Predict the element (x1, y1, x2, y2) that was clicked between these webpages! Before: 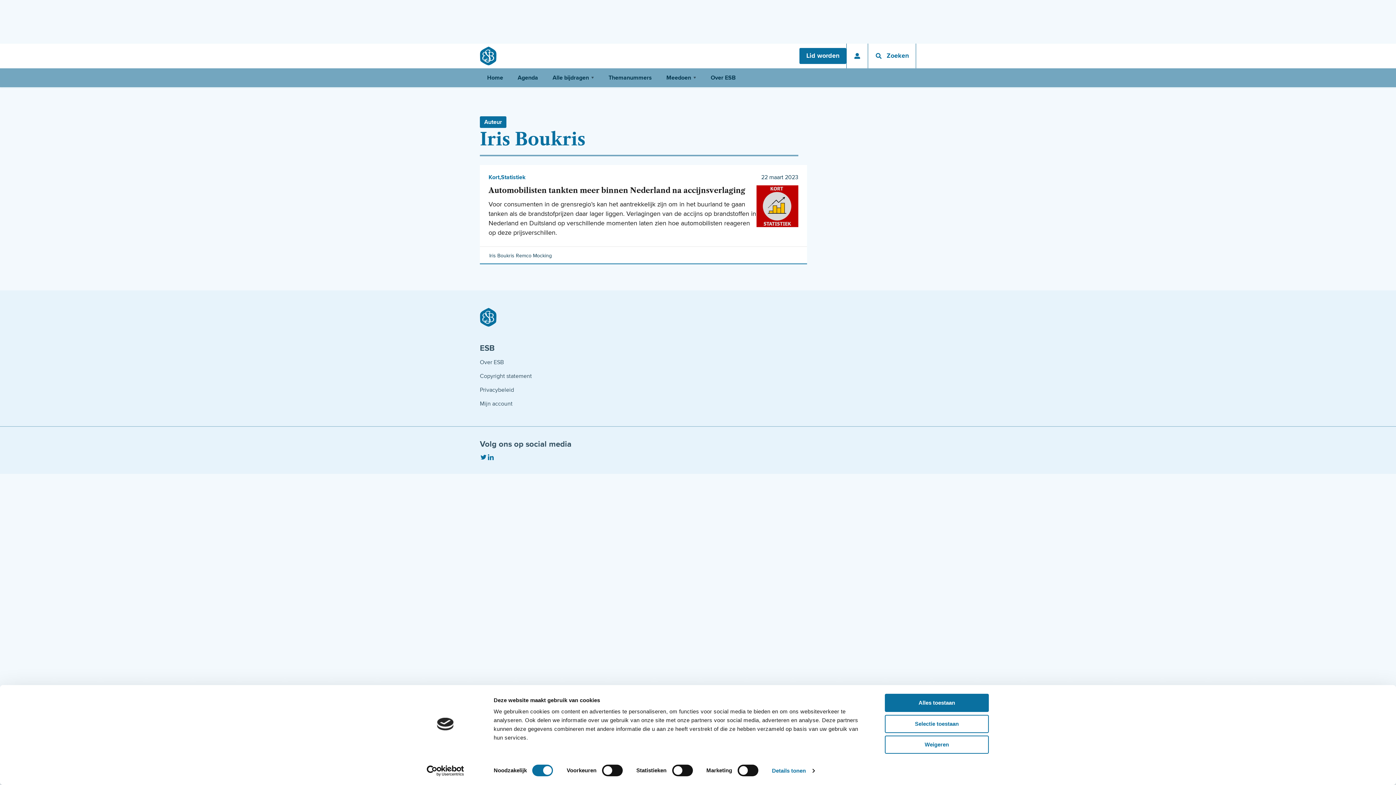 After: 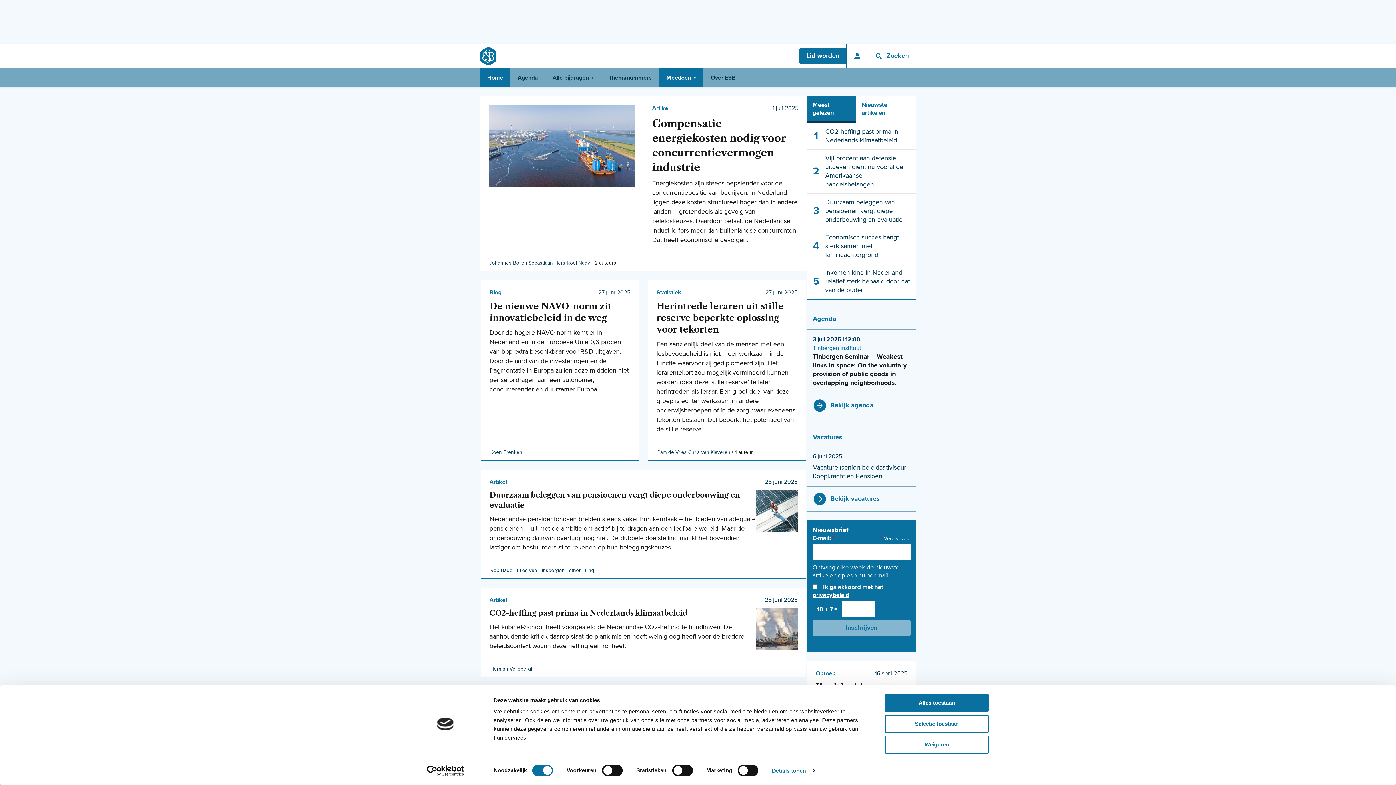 Action: bbox: (659, 68, 703, 87) label: Meedoen